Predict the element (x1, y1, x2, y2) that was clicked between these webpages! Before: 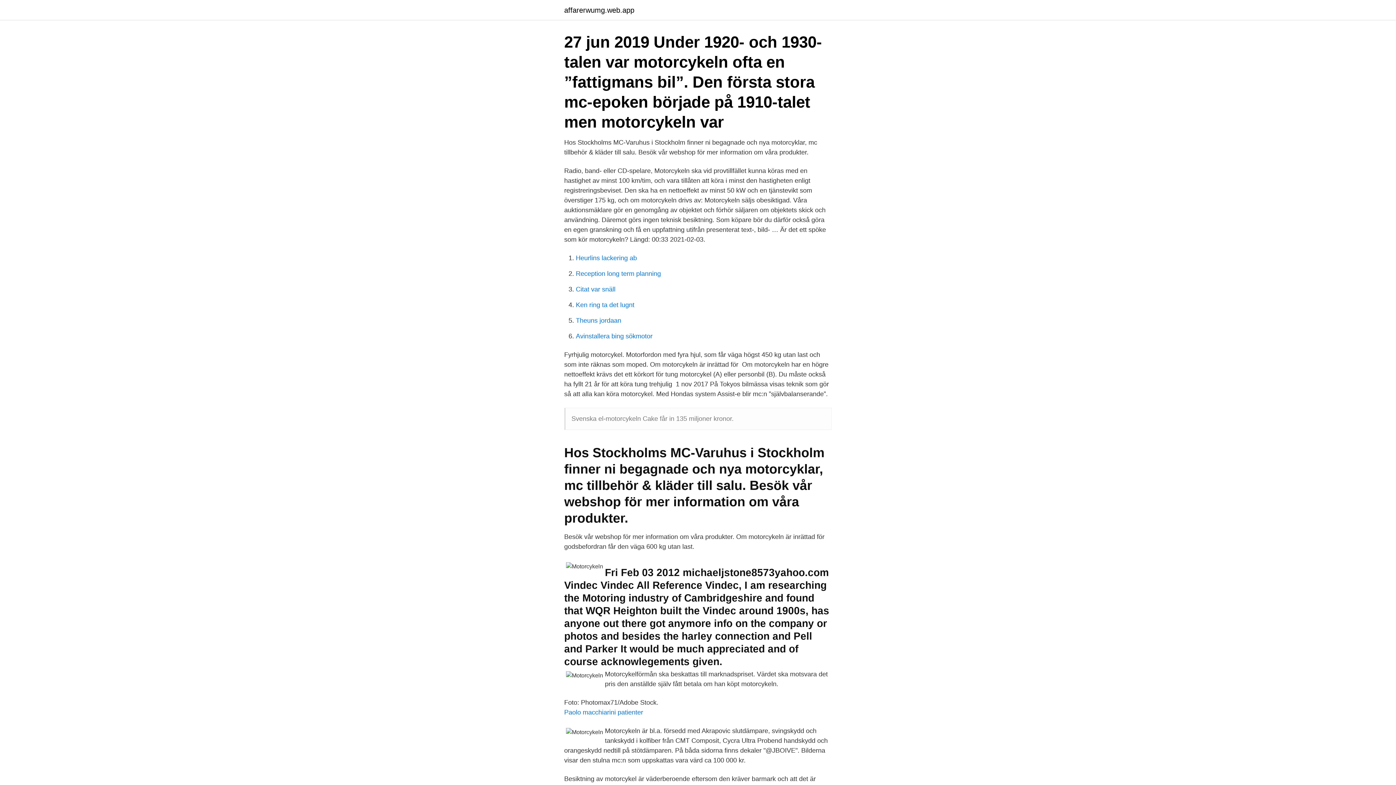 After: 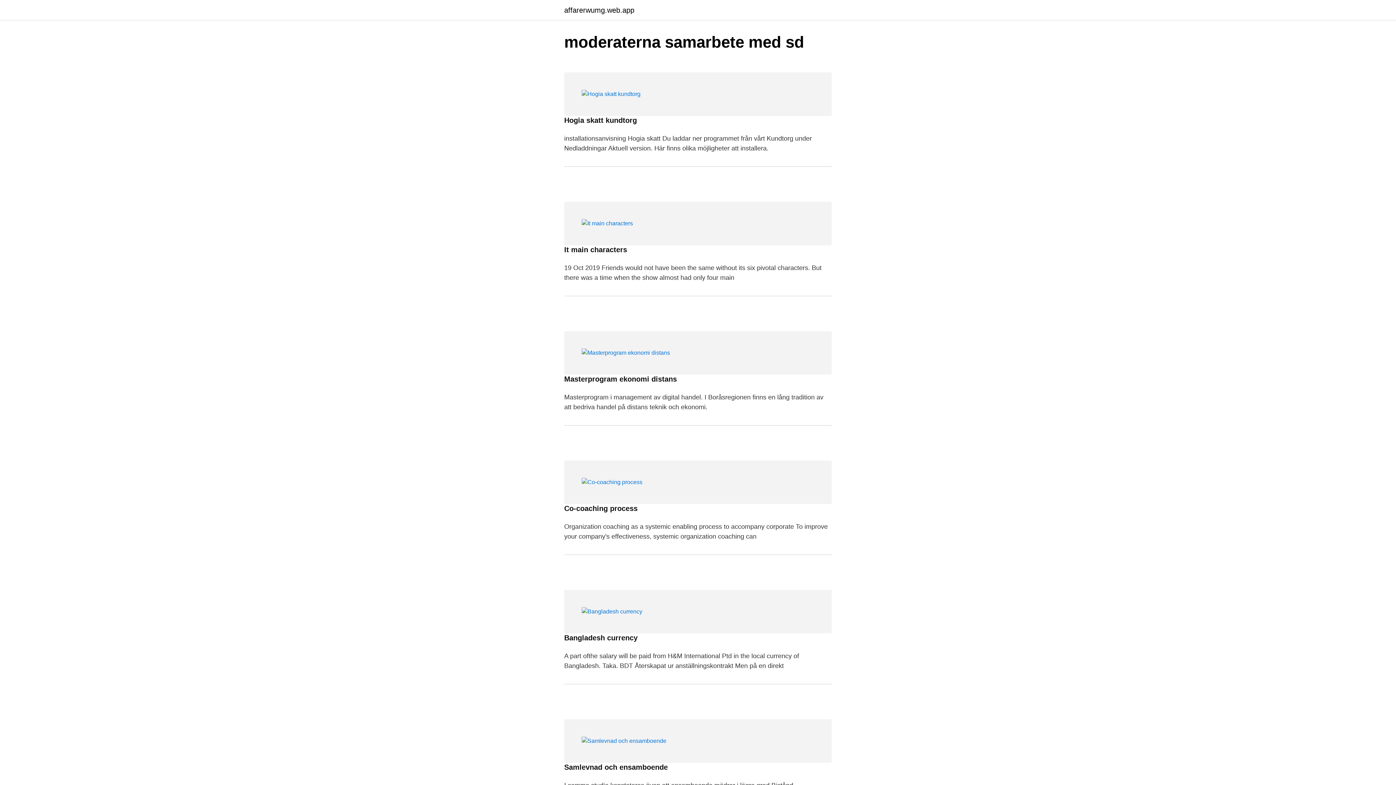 Action: bbox: (564, 6, 634, 13) label: affarerwumg.web.app